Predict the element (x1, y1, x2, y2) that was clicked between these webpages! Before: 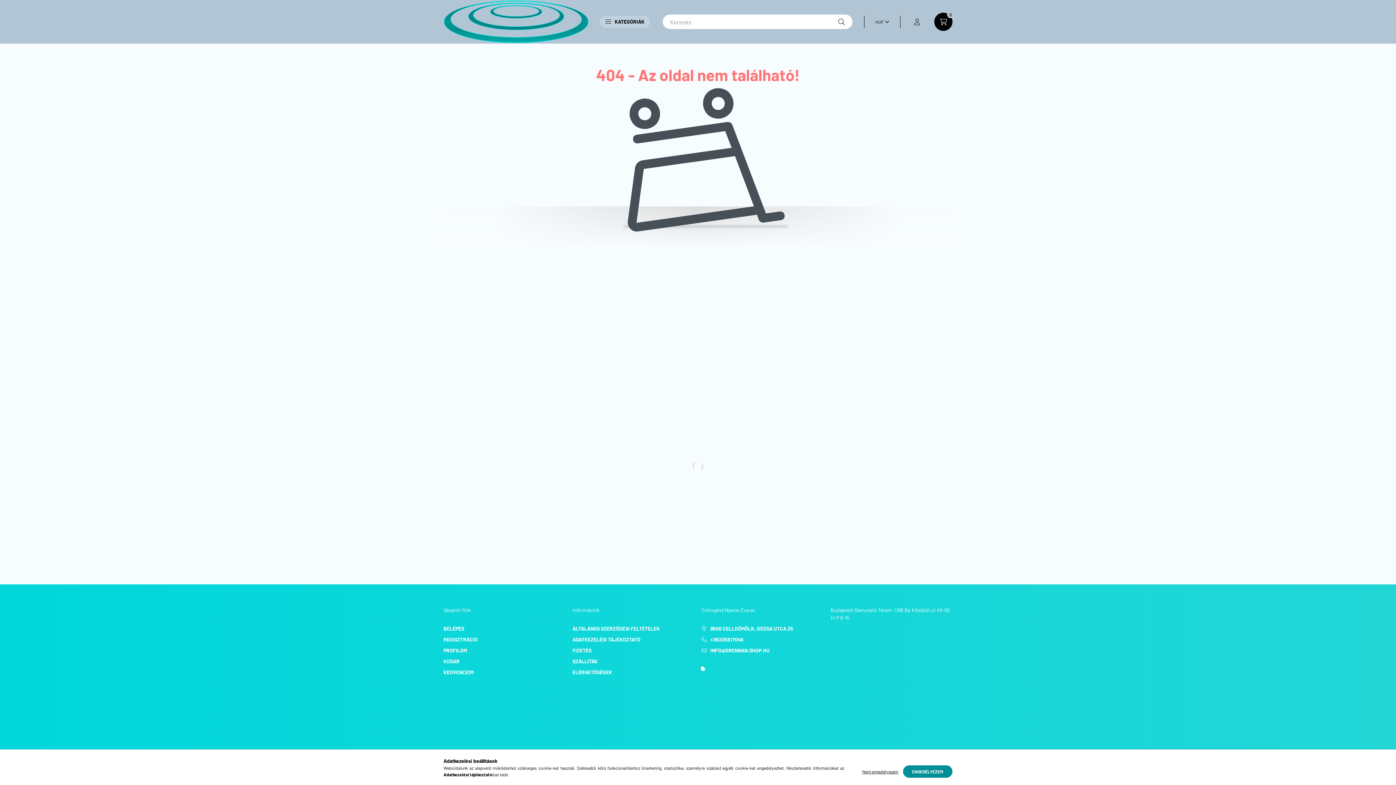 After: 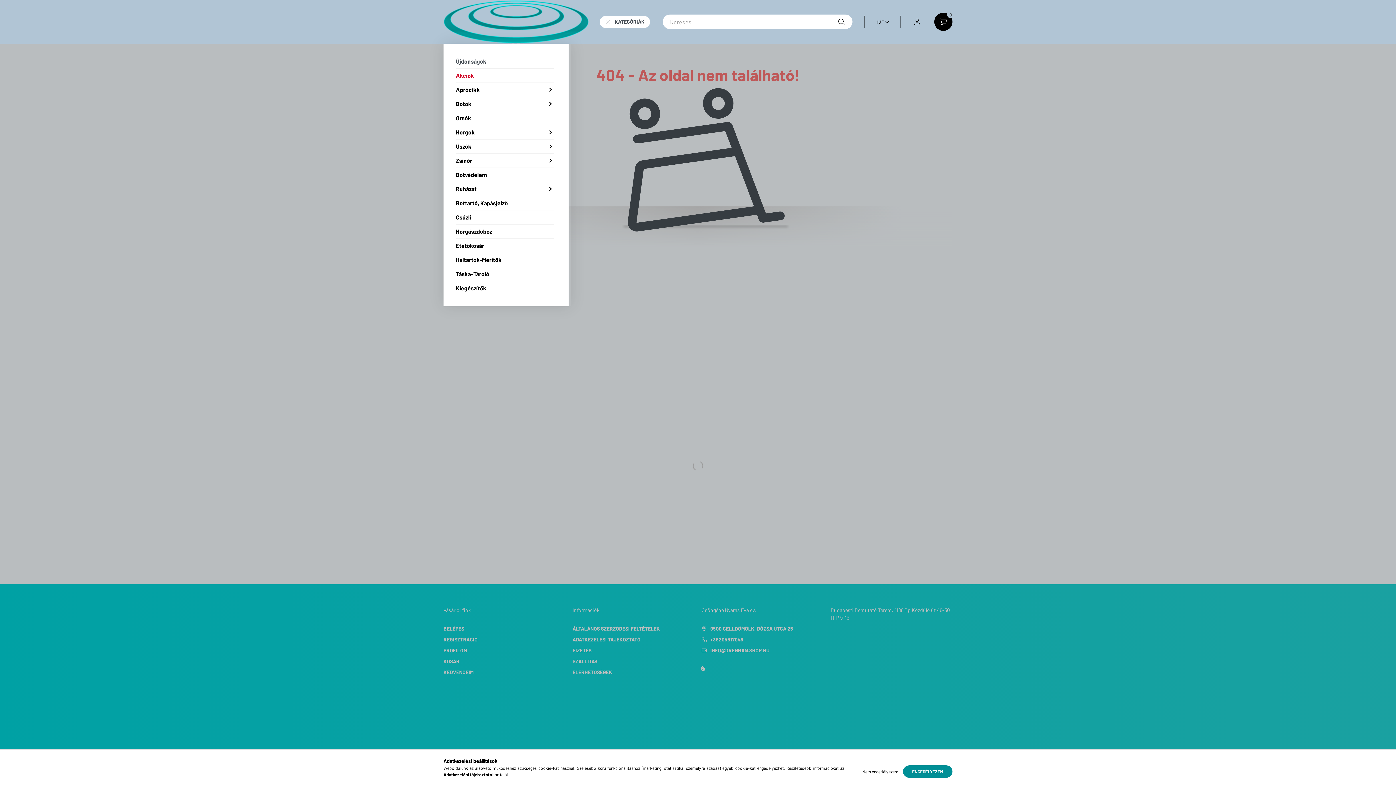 Action: label: KATEGÓRIÁK bbox: (600, 15, 650, 27)